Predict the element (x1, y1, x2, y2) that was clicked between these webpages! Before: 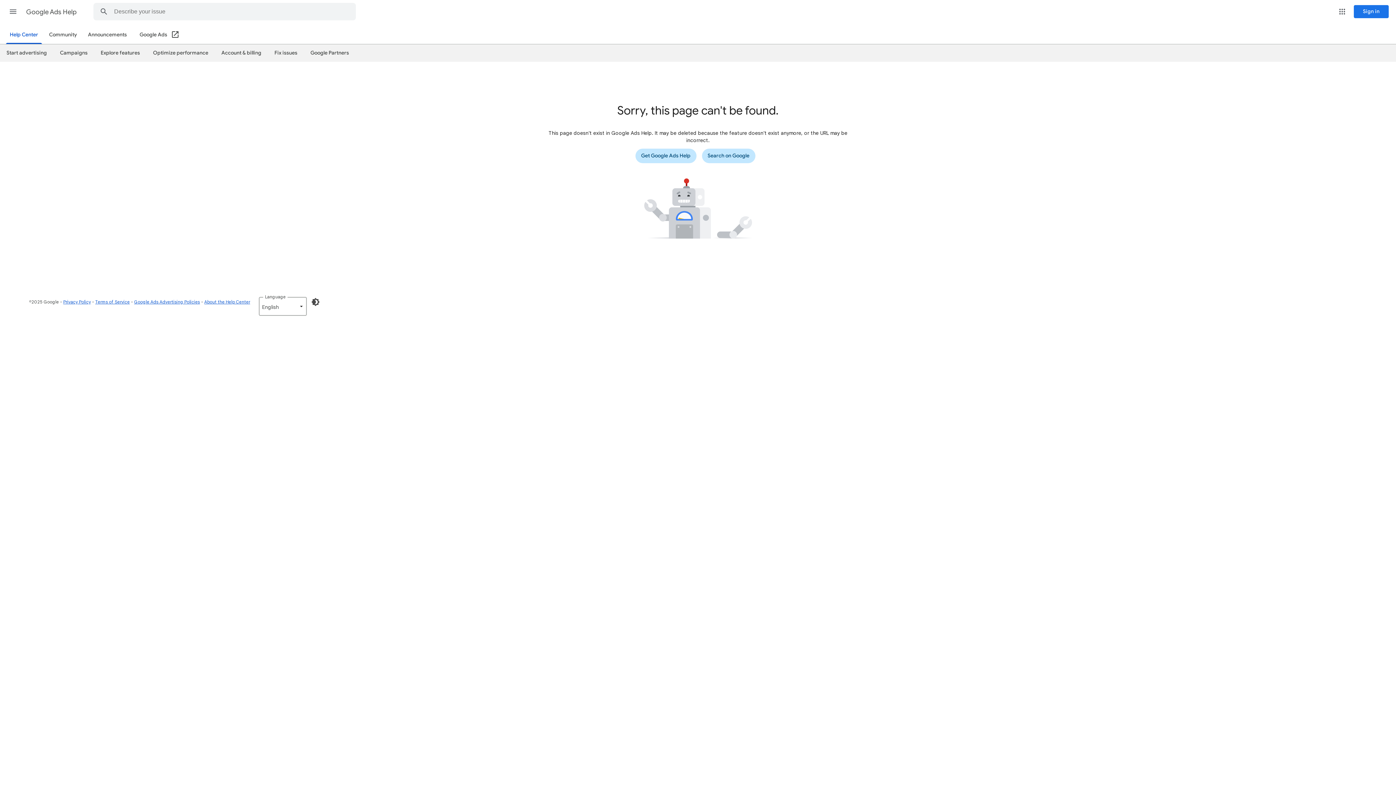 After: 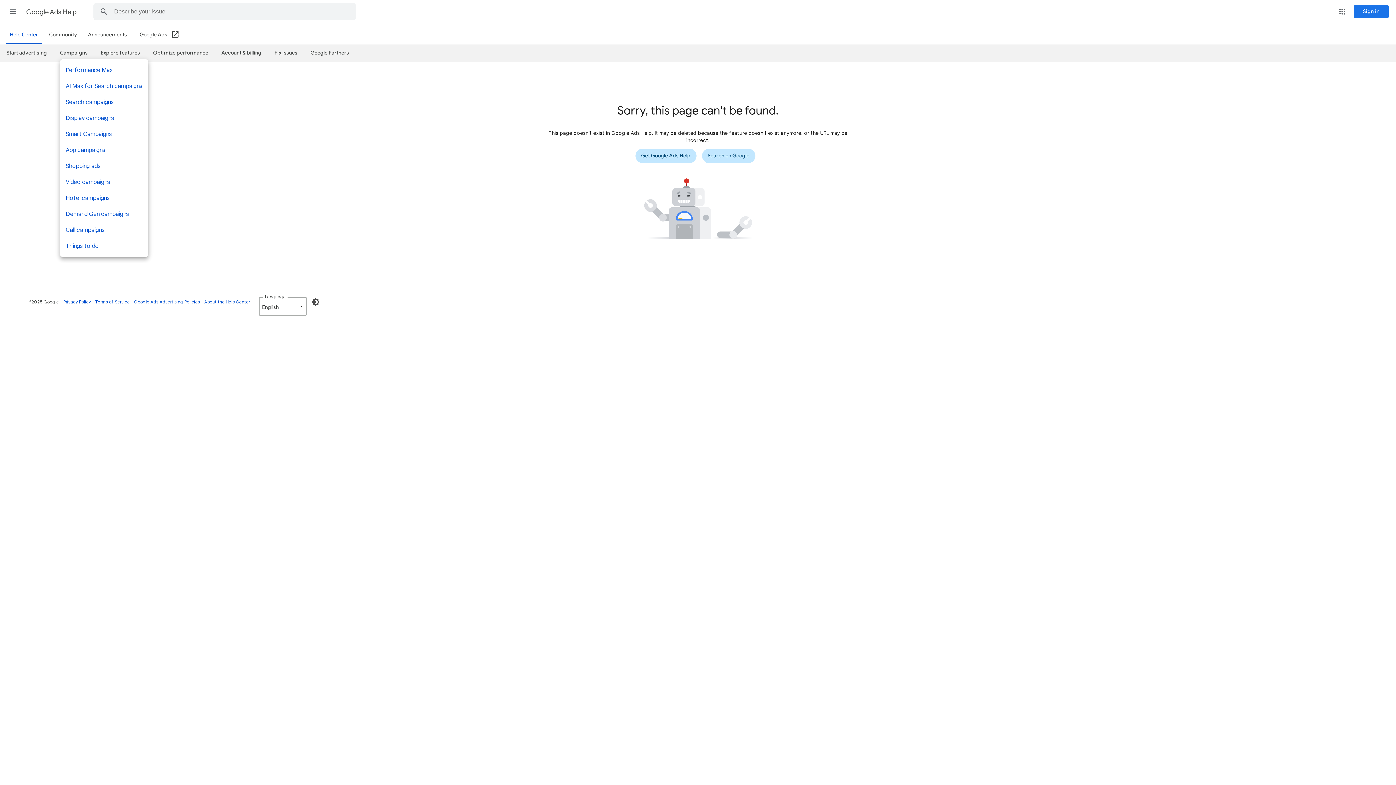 Action: label: Campaigns bbox: (60, 46, 87, 58)